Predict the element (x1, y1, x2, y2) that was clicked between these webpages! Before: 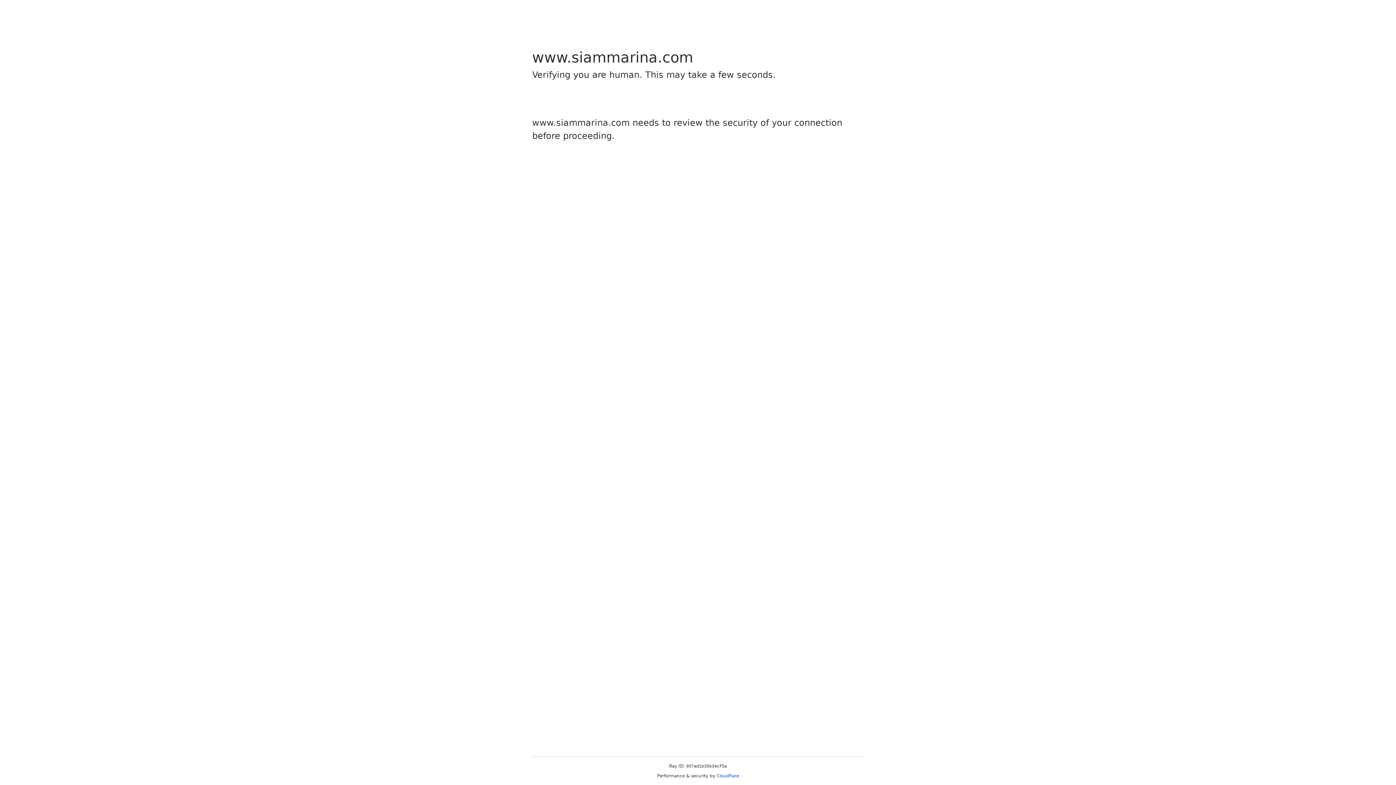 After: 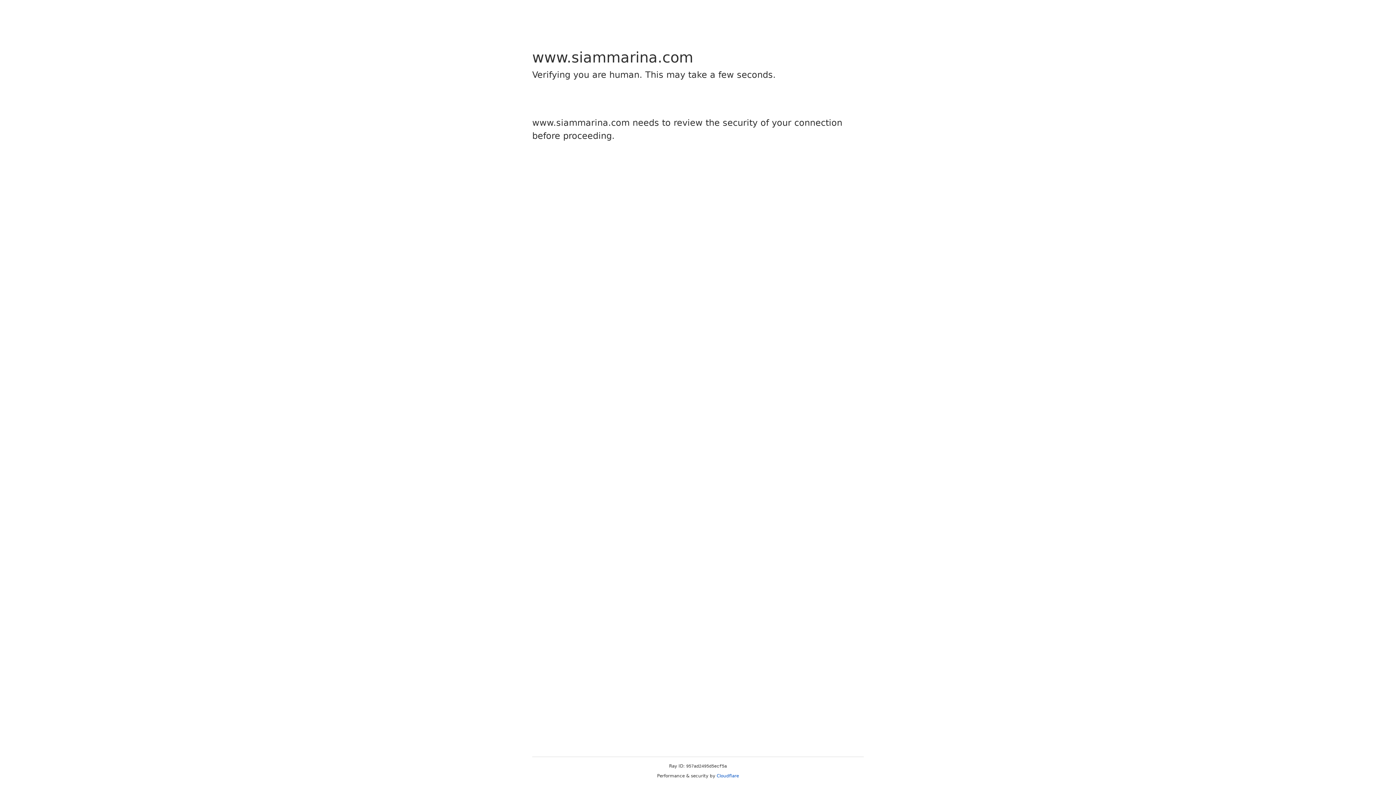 Action: bbox: (716, 773, 739, 778) label: Cloudflare